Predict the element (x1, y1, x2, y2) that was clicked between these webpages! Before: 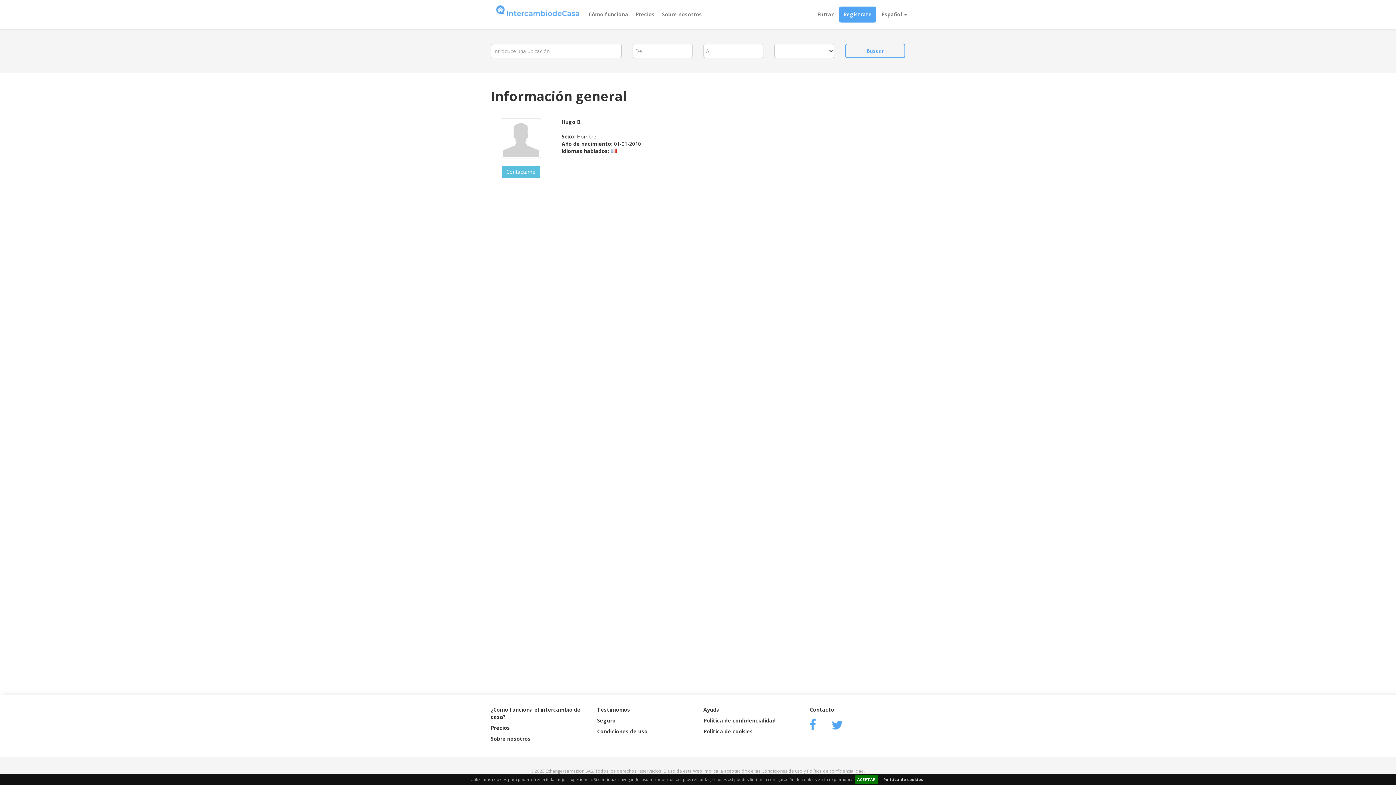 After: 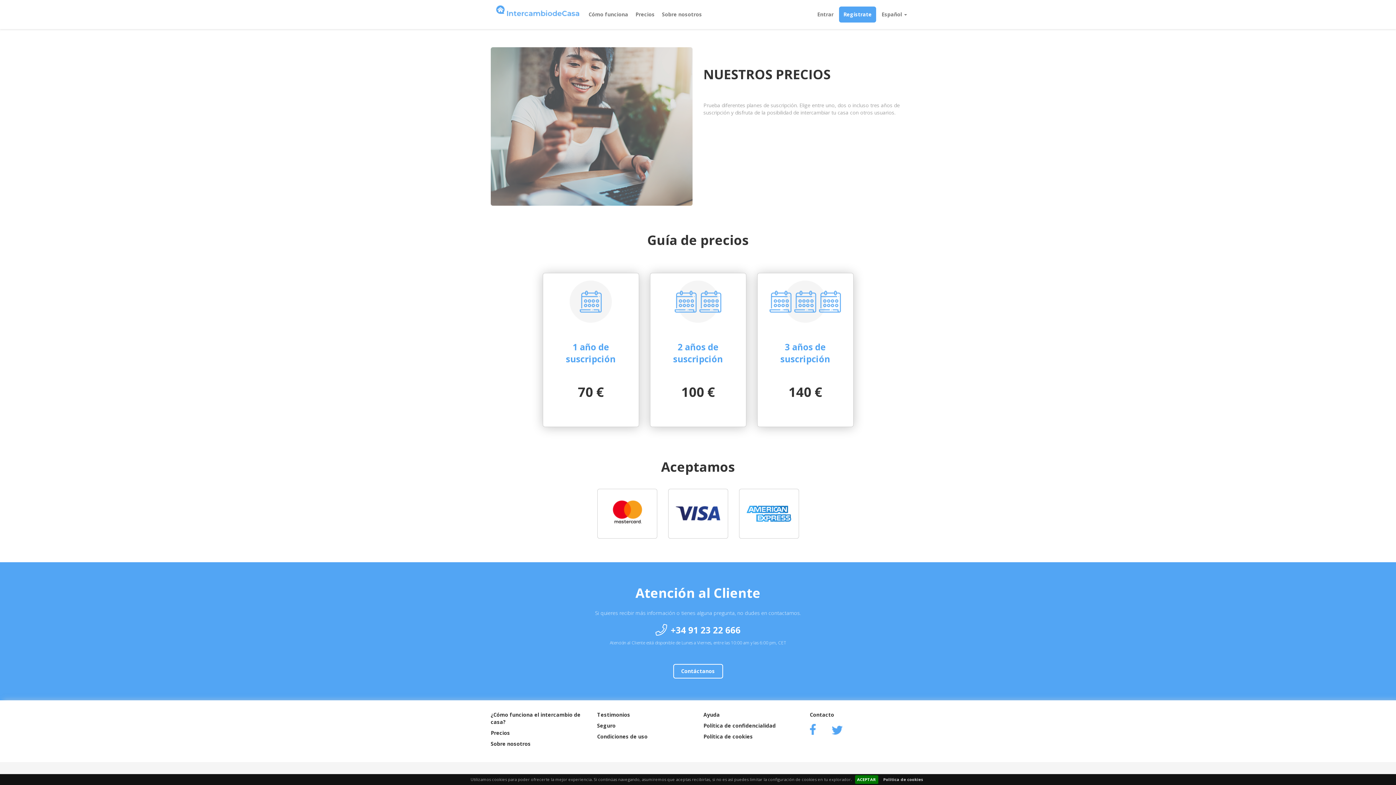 Action: label: Precios bbox: (490, 724, 510, 731)